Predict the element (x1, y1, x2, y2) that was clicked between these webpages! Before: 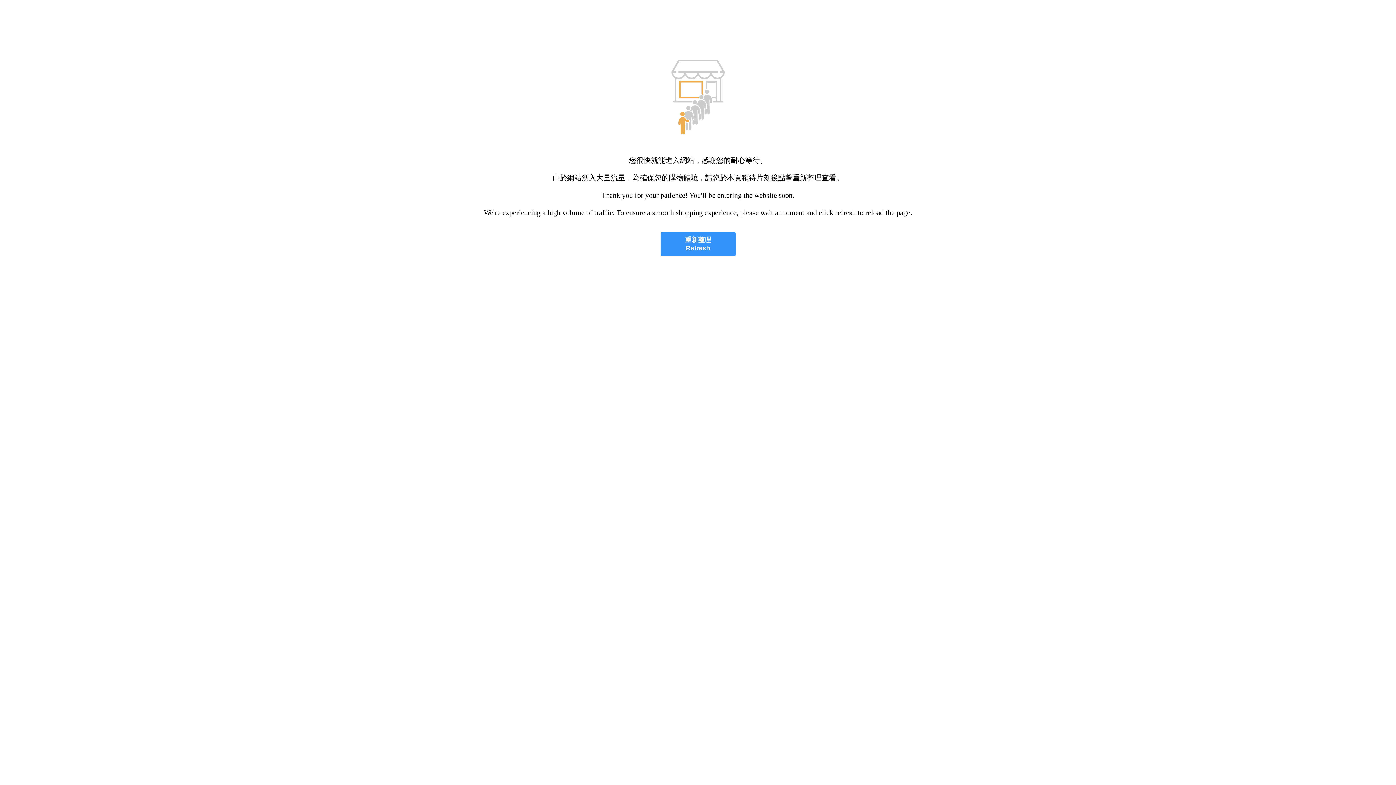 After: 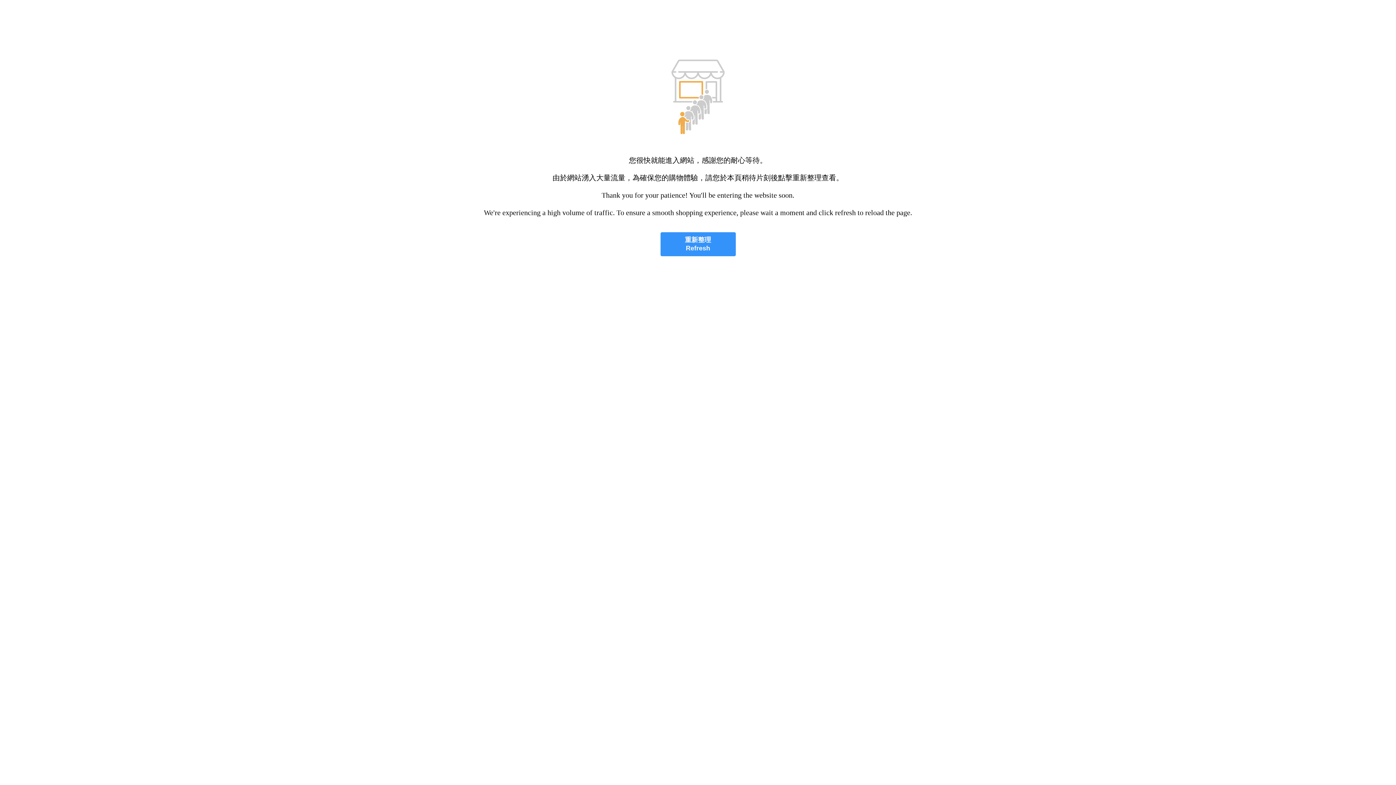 Action: label: 重新整理
Refresh bbox: (660, 232, 735, 256)